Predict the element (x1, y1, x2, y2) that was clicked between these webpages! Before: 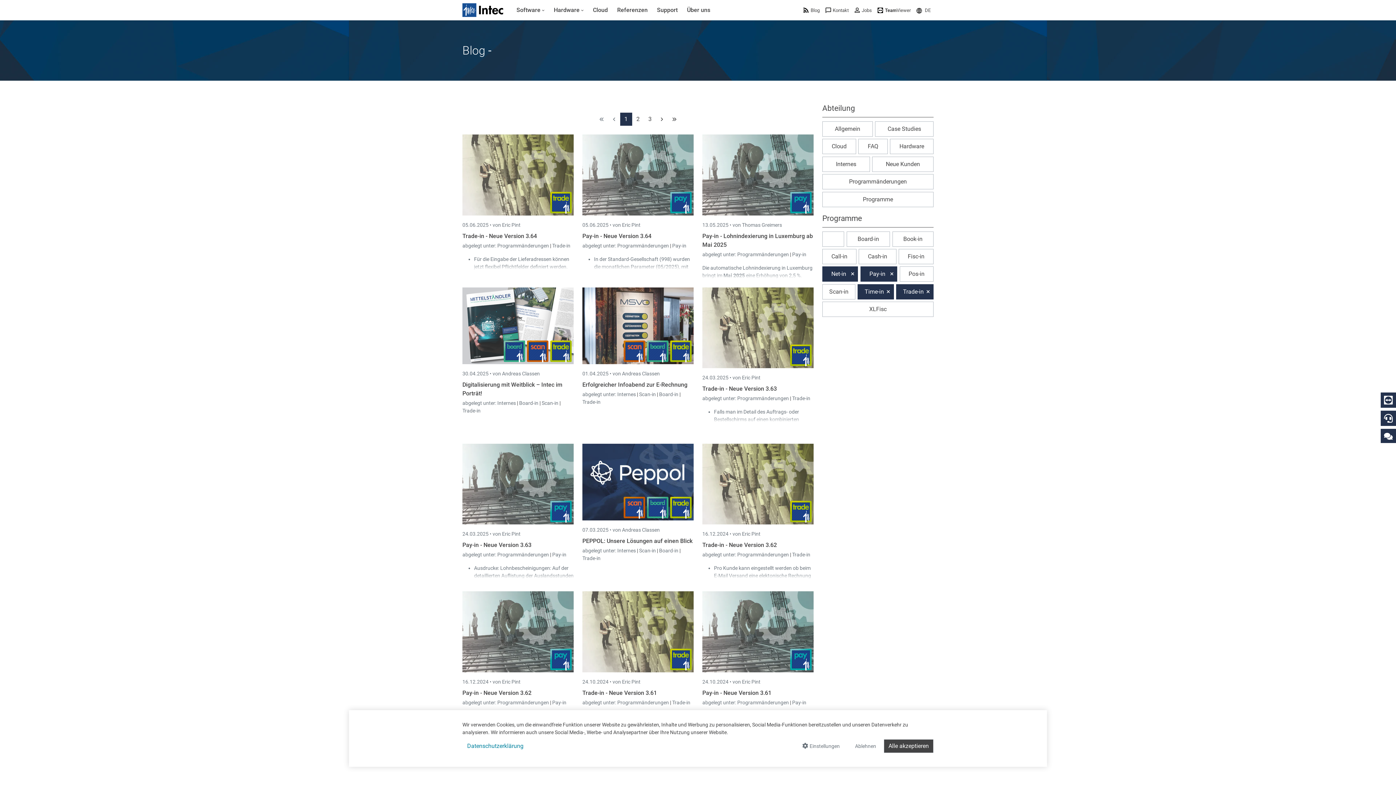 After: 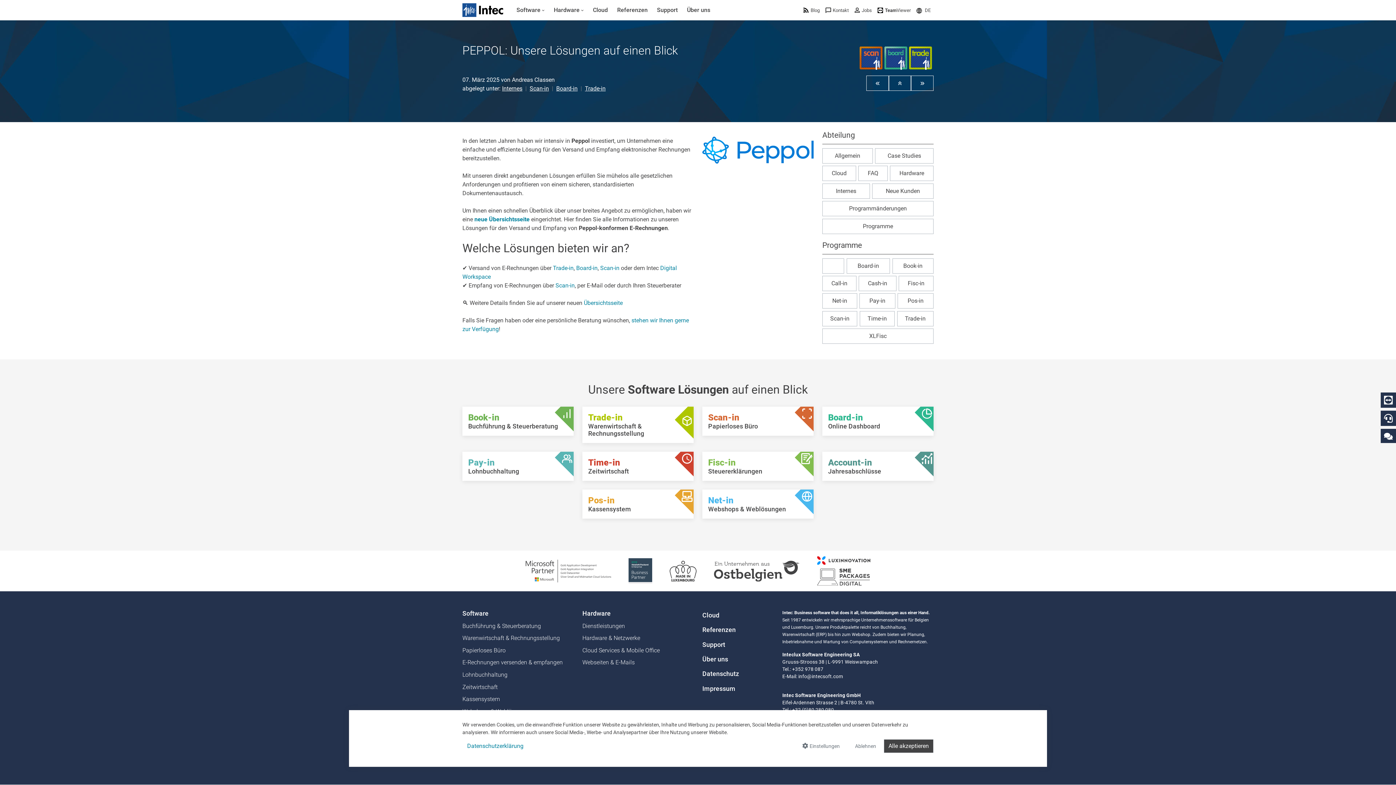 Action: bbox: (582, 537, 692, 544) label: PEPPOL: Unsere Lösungen auf einen Blick